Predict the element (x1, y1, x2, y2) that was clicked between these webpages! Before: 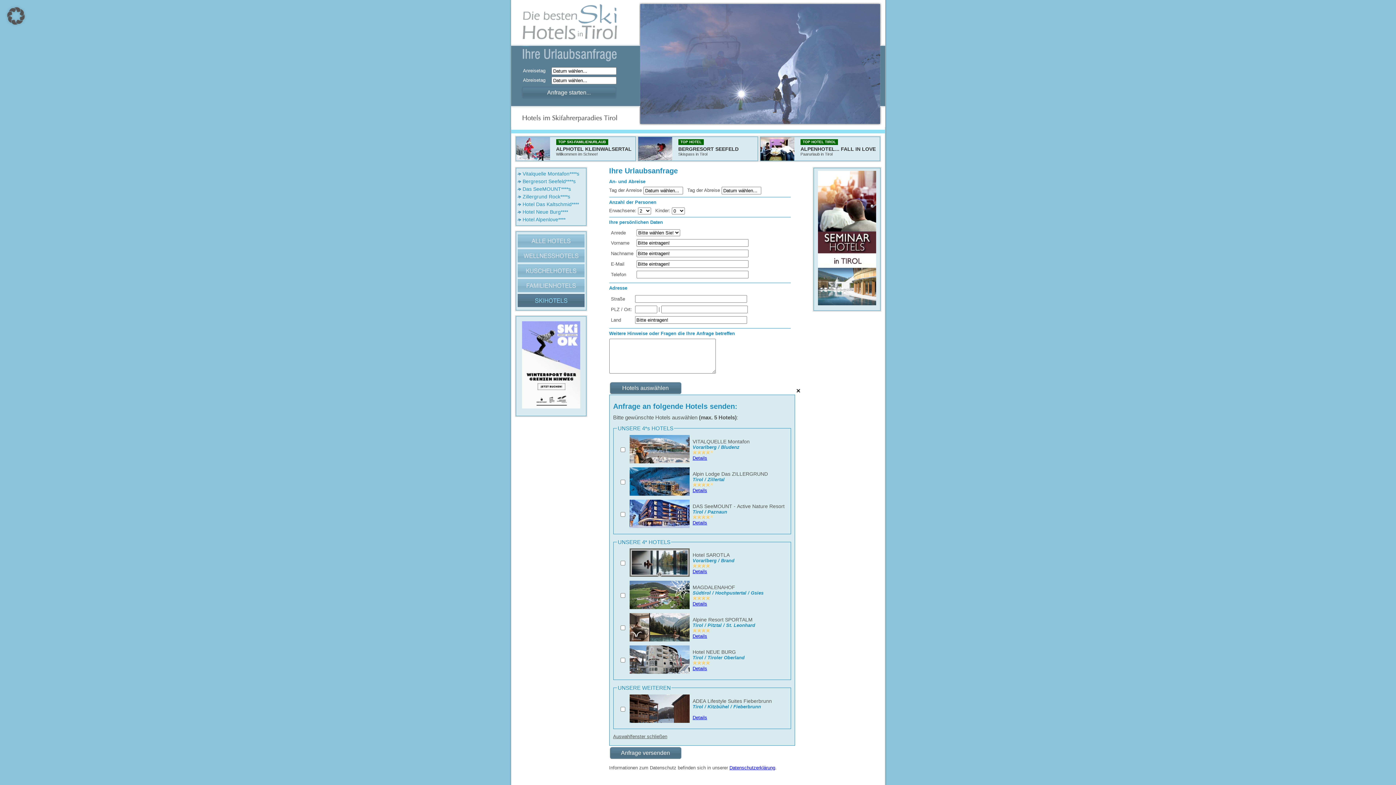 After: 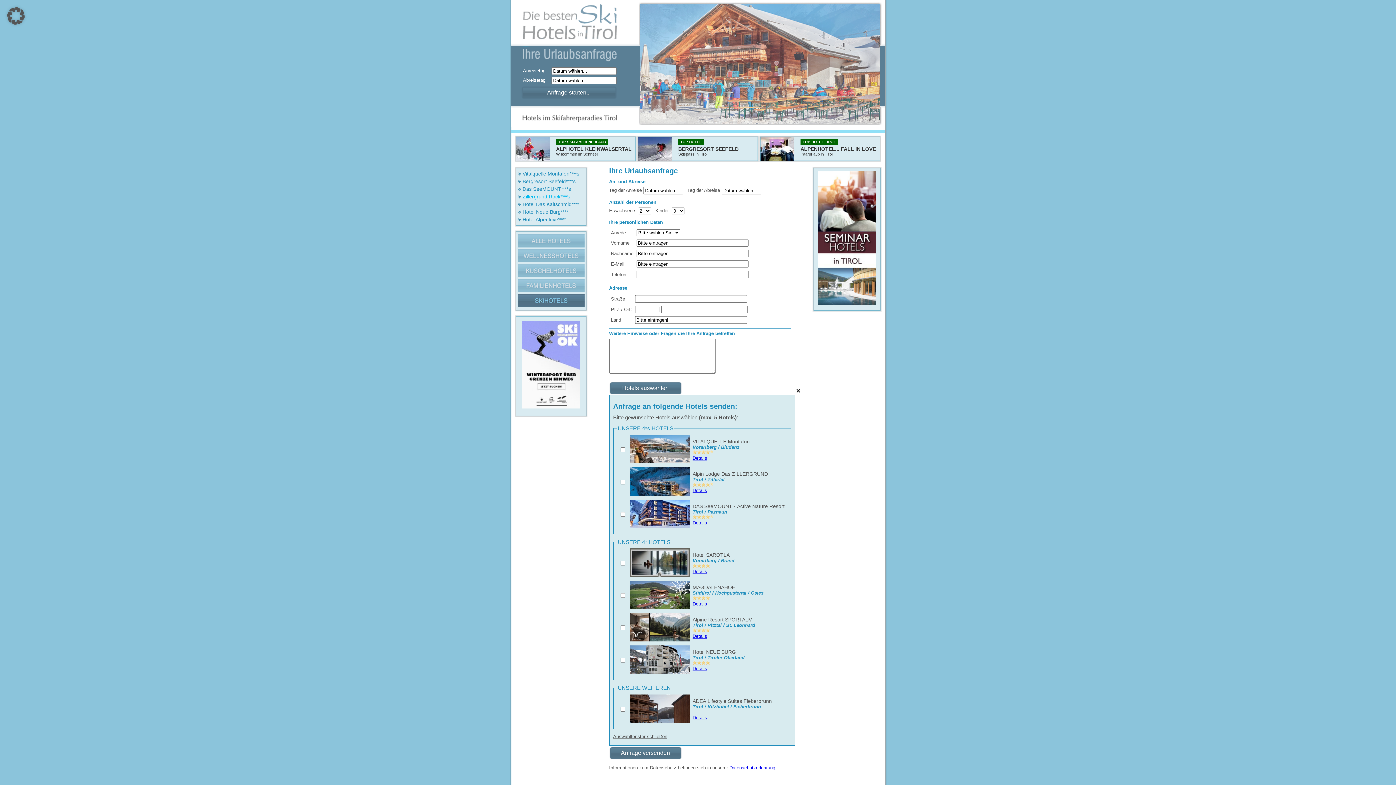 Action: label: Zillergrund Rock****s bbox: (522, 193, 570, 199)